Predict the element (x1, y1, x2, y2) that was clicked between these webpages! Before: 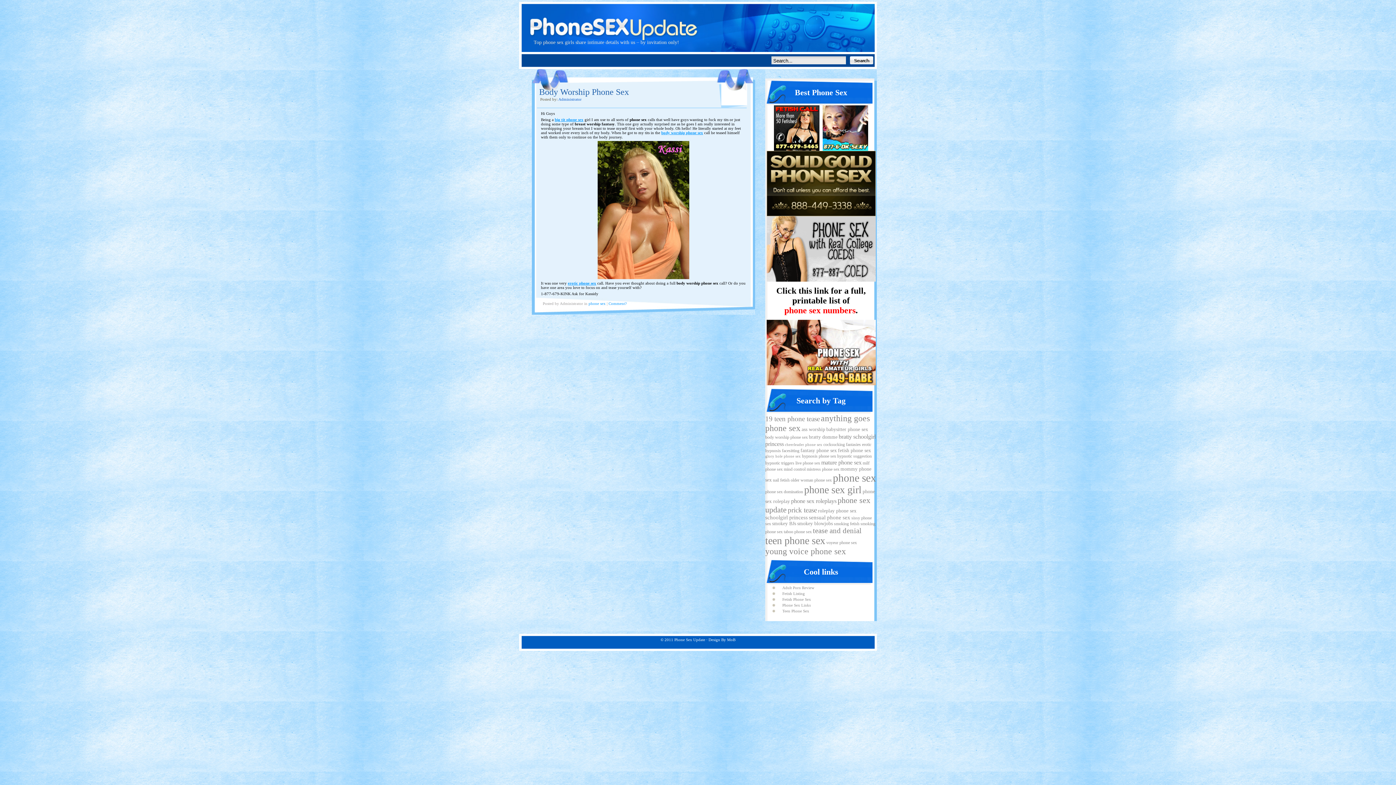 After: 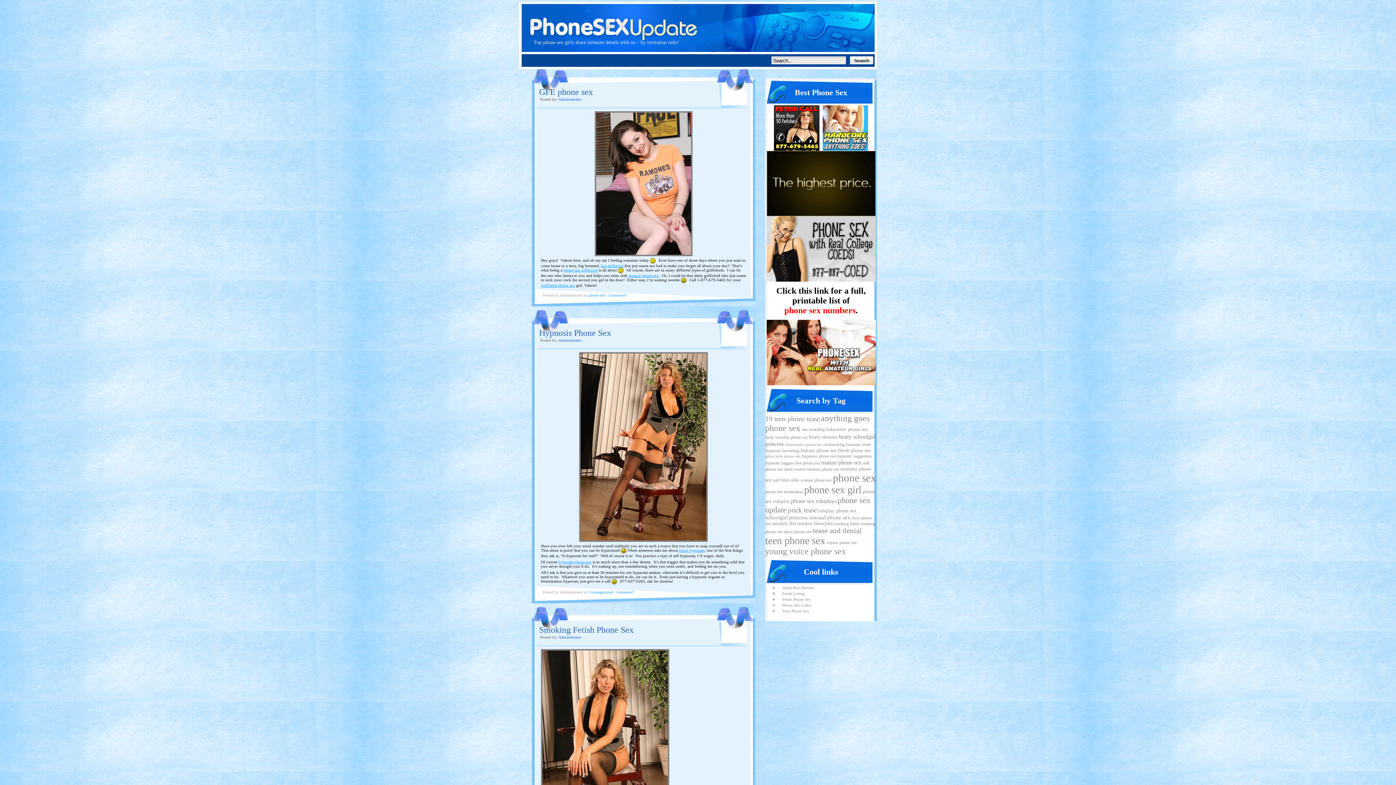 Action: bbox: (833, 472, 876, 484) label: phone sex